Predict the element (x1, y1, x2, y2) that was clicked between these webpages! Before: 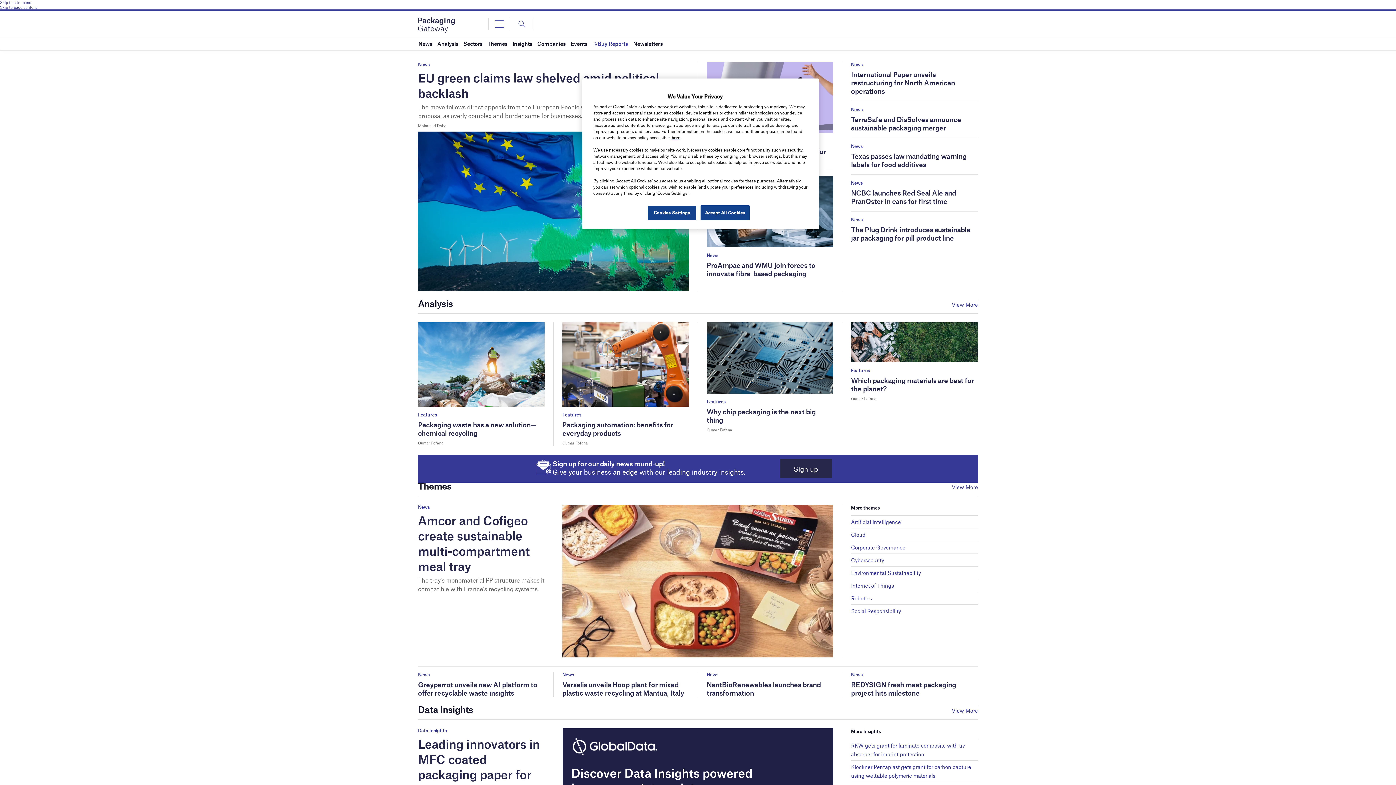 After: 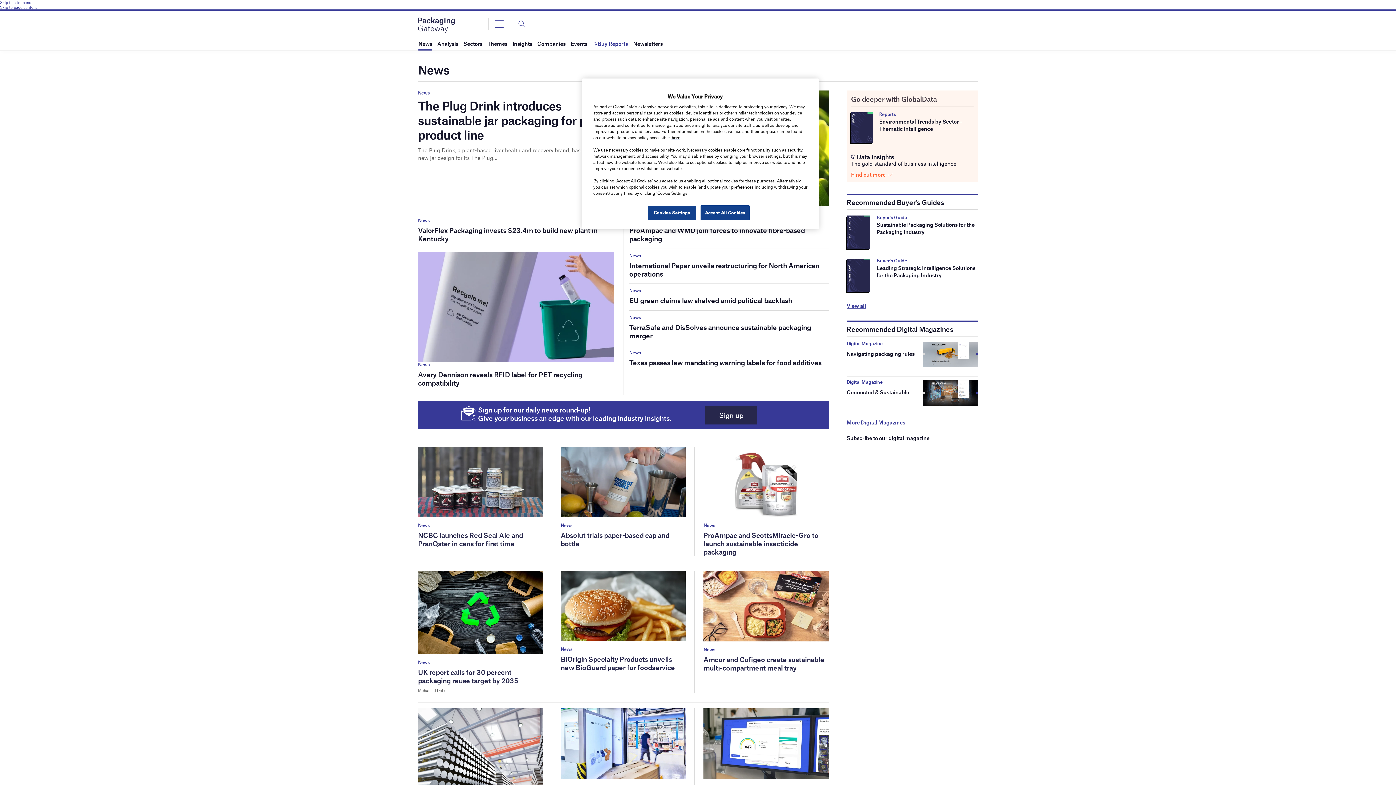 Action: label: News bbox: (851, 671, 862, 677)